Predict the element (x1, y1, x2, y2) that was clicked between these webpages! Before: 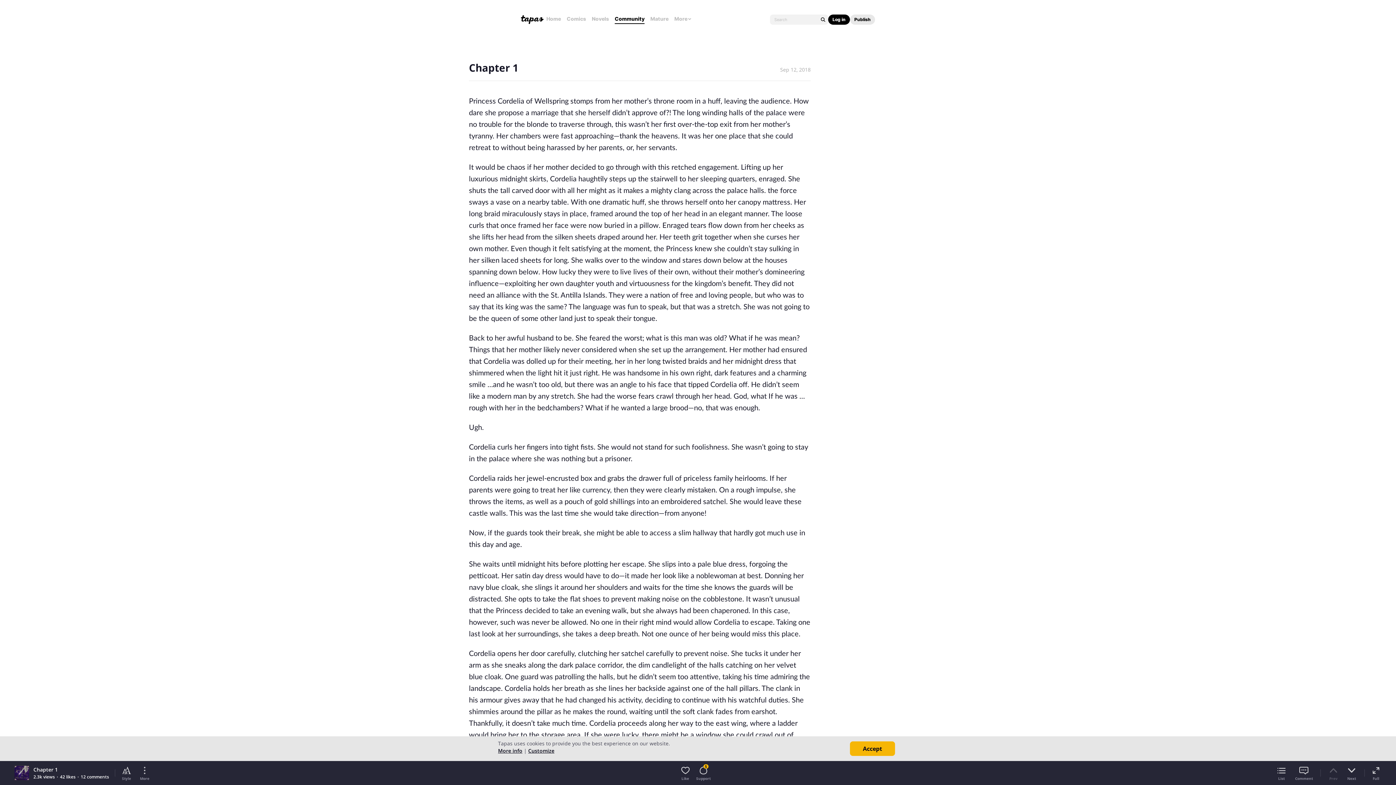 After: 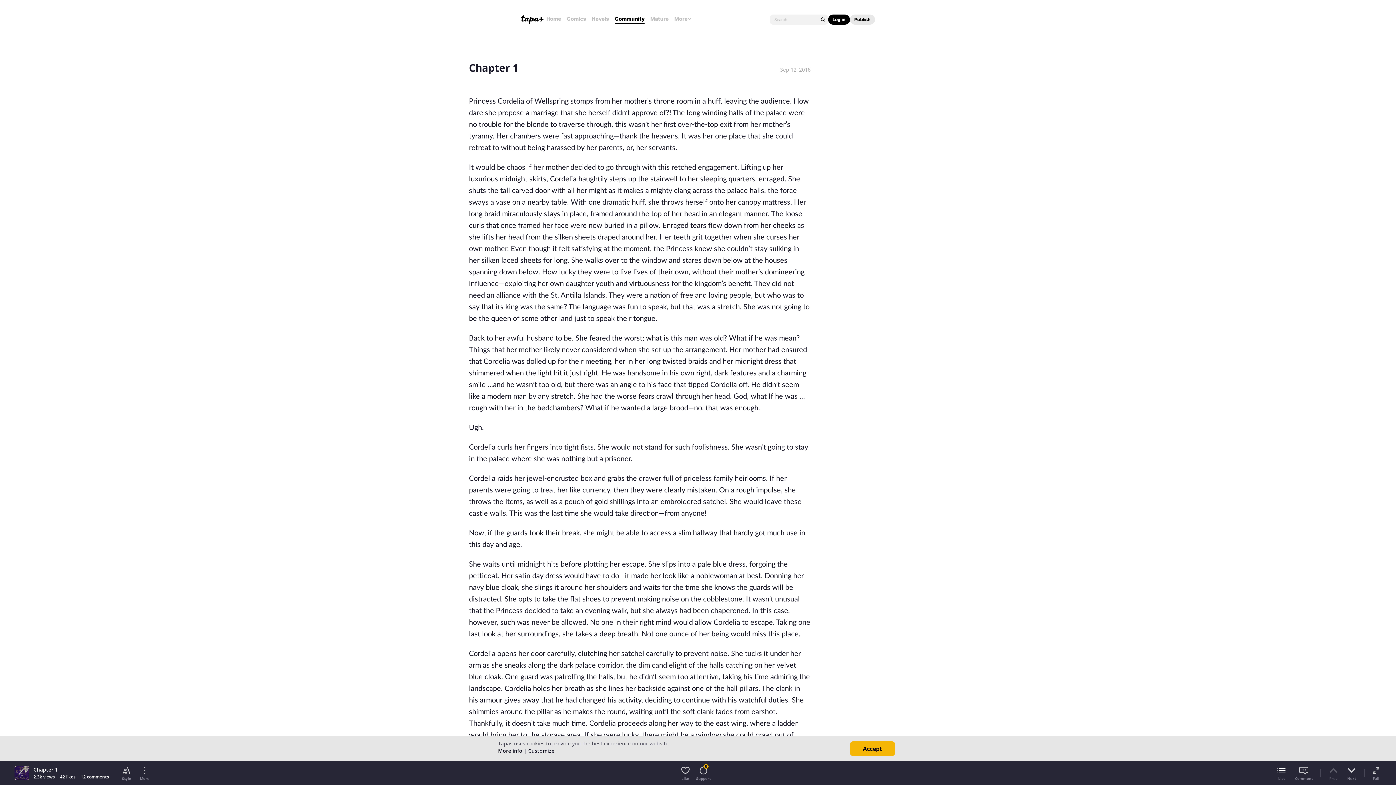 Action: bbox: (1270, 765, 1293, 781) label: List